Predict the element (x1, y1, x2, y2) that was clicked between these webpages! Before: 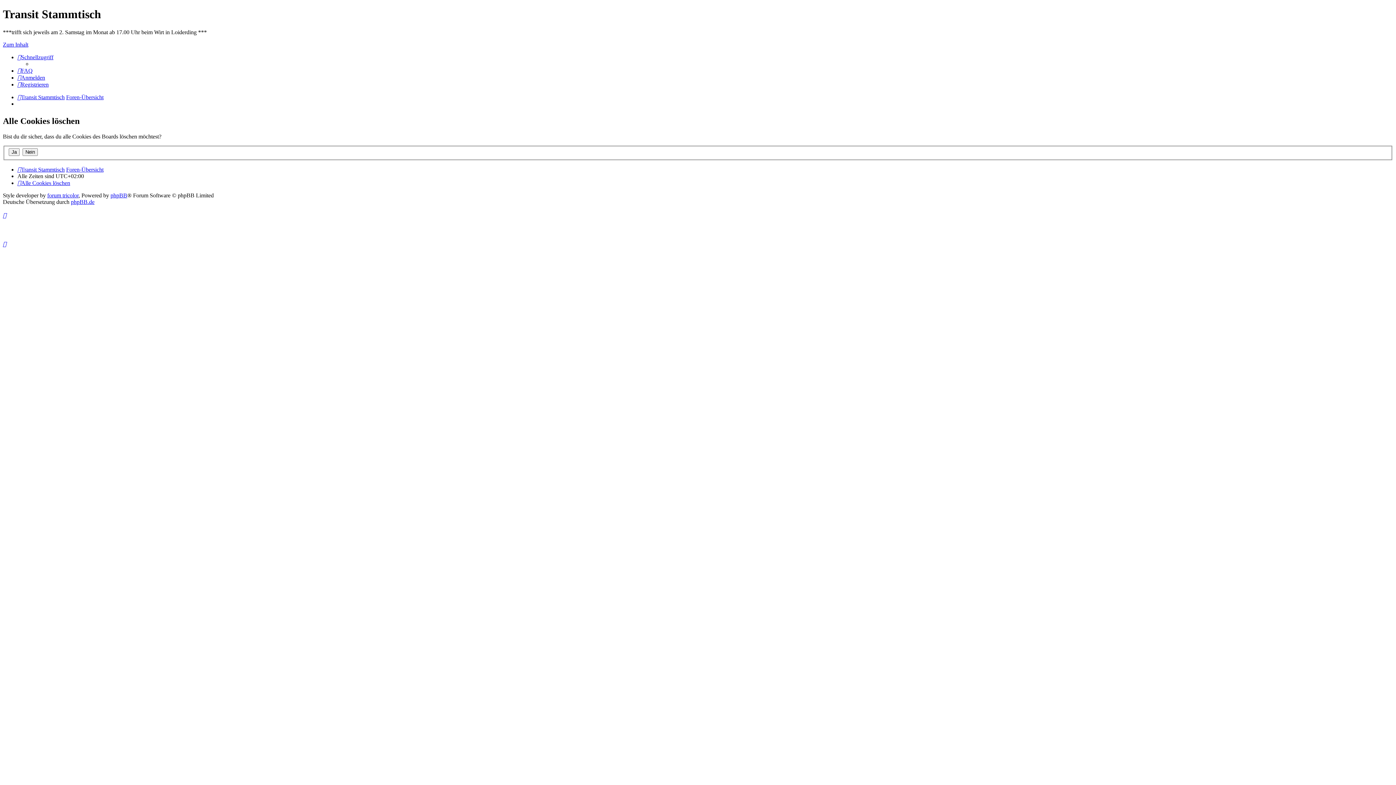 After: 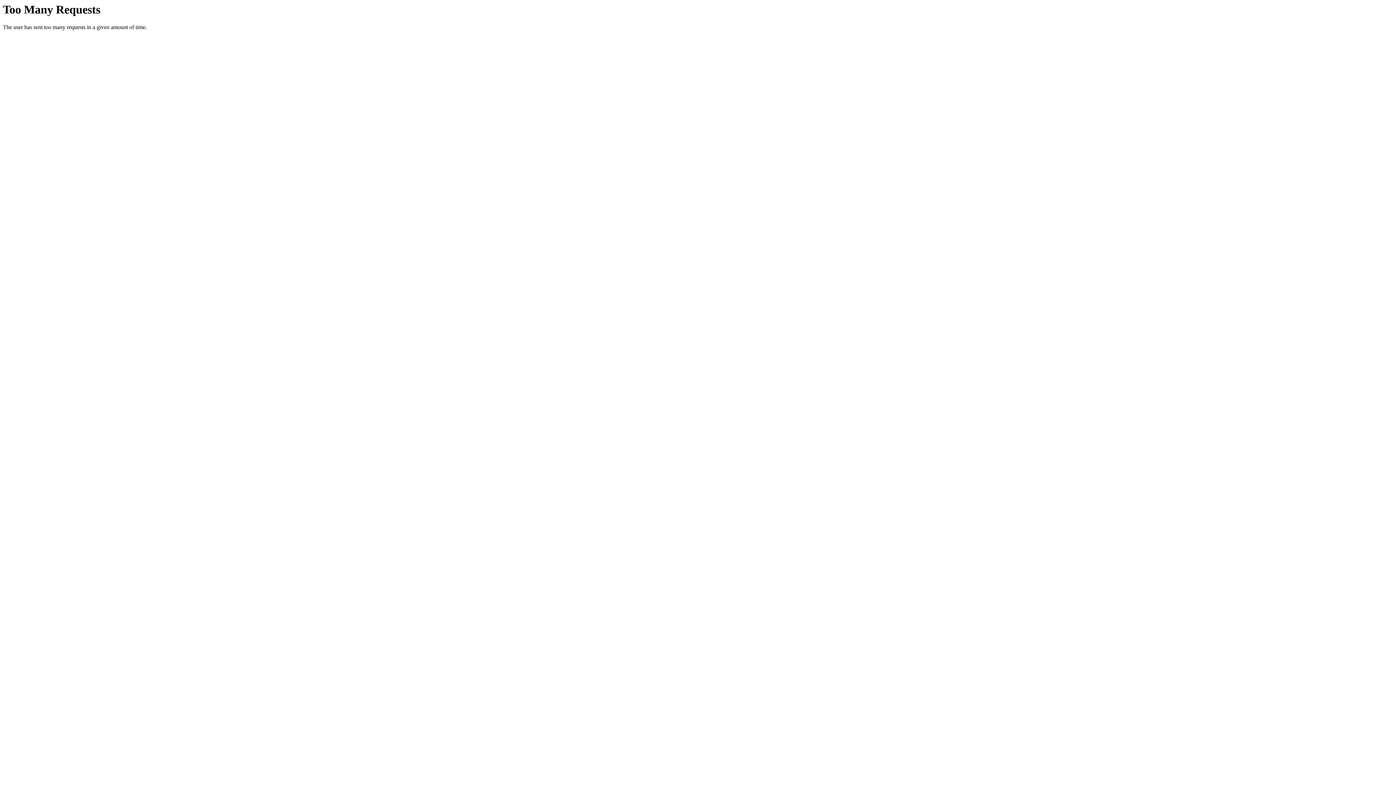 Action: label: Anmelden bbox: (17, 74, 45, 80)